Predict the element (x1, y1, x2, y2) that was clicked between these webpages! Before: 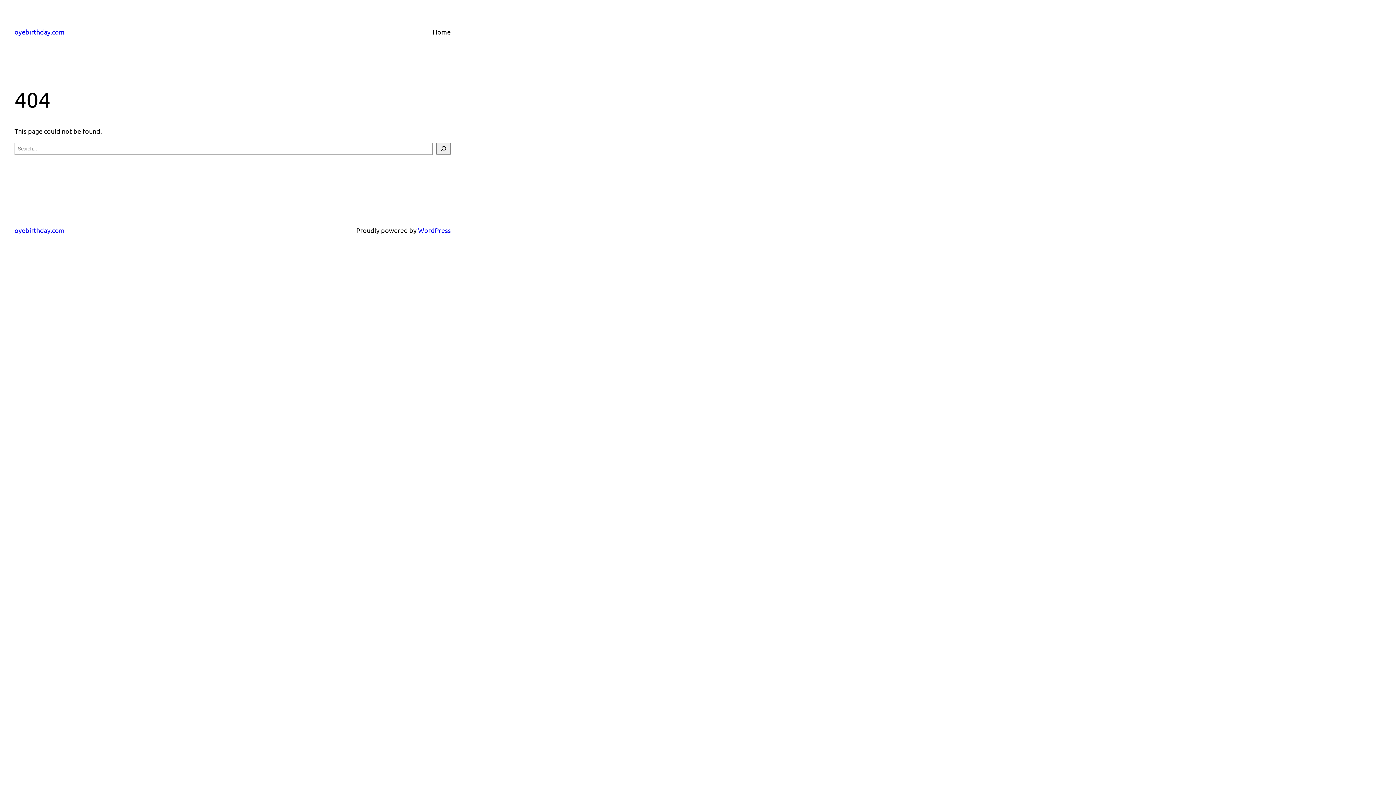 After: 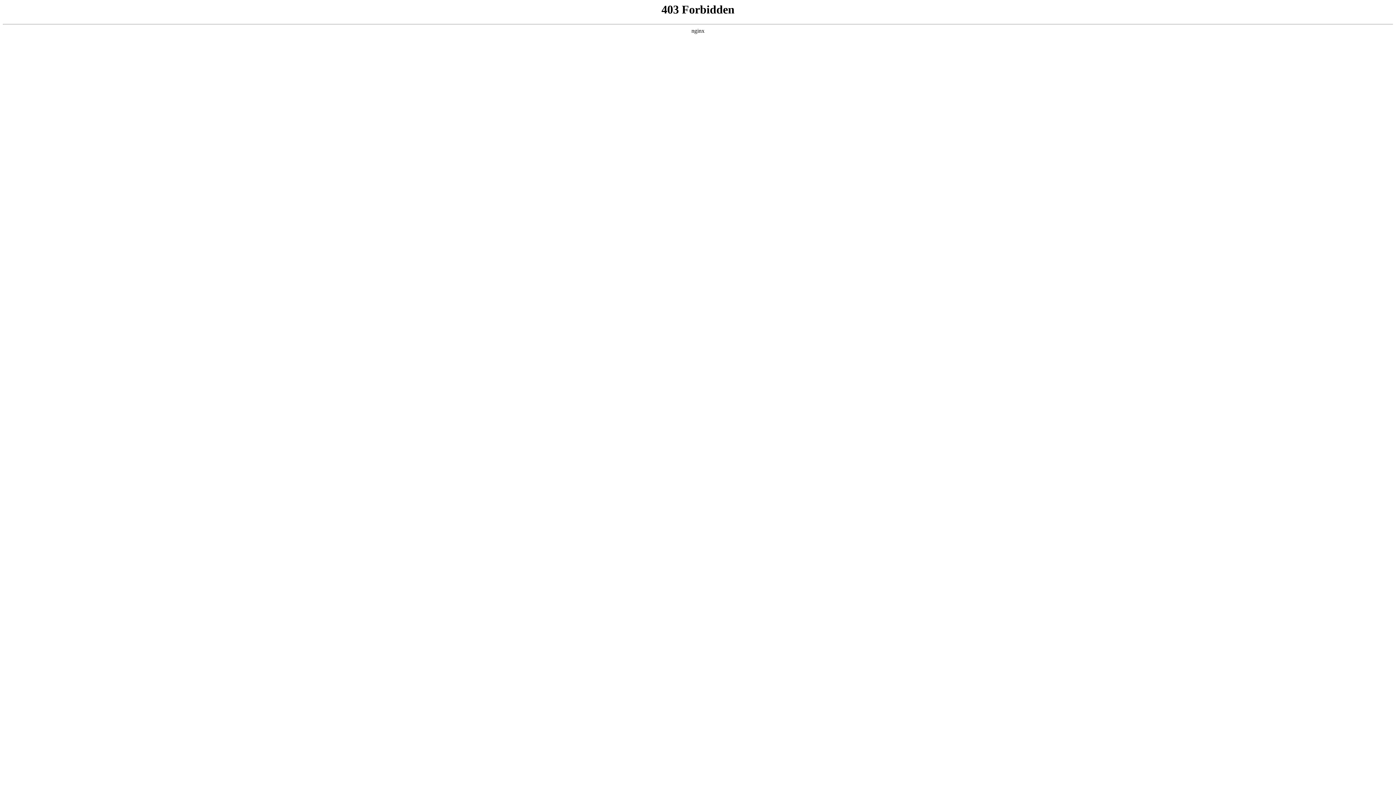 Action: bbox: (418, 226, 450, 234) label: WordPress